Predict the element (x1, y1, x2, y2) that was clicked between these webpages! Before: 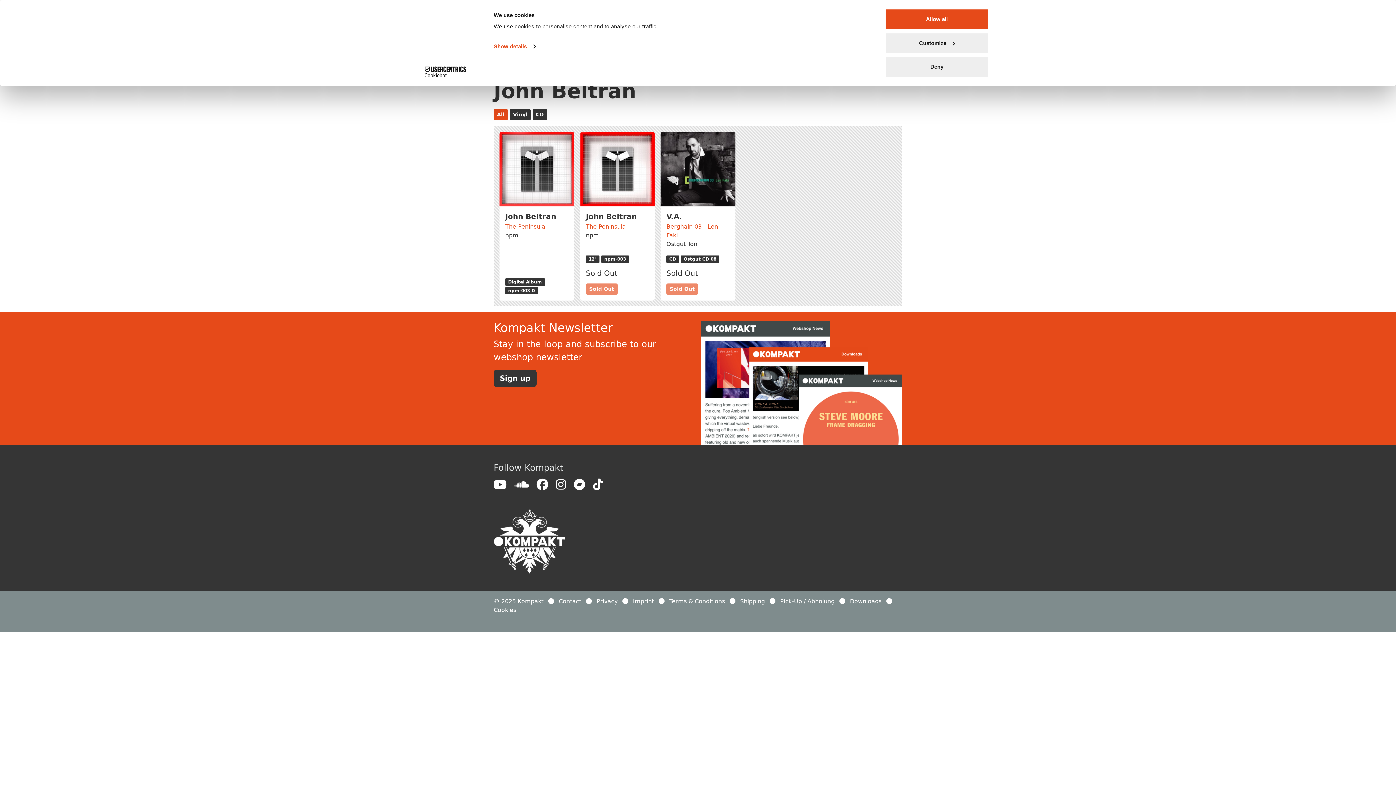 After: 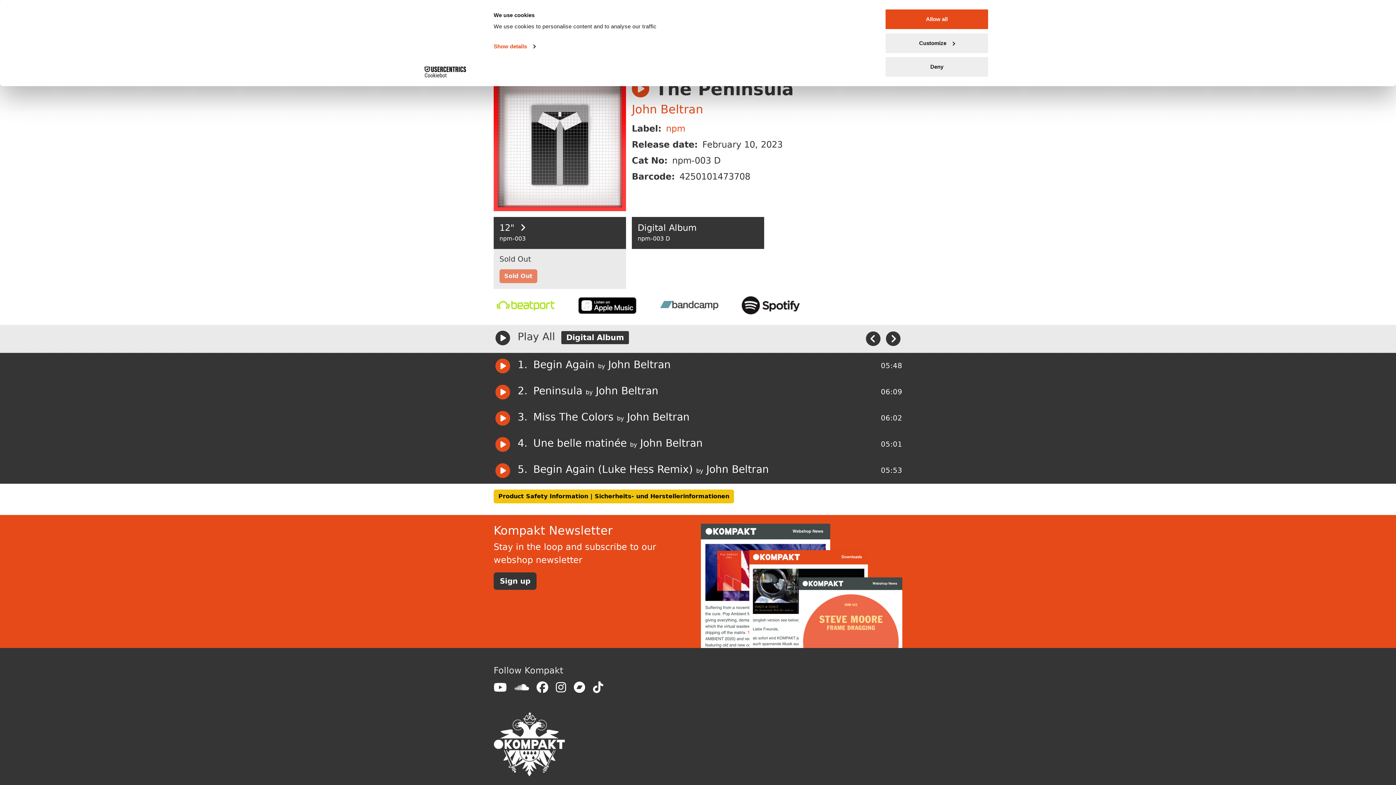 Action: bbox: (499, 165, 574, 172)